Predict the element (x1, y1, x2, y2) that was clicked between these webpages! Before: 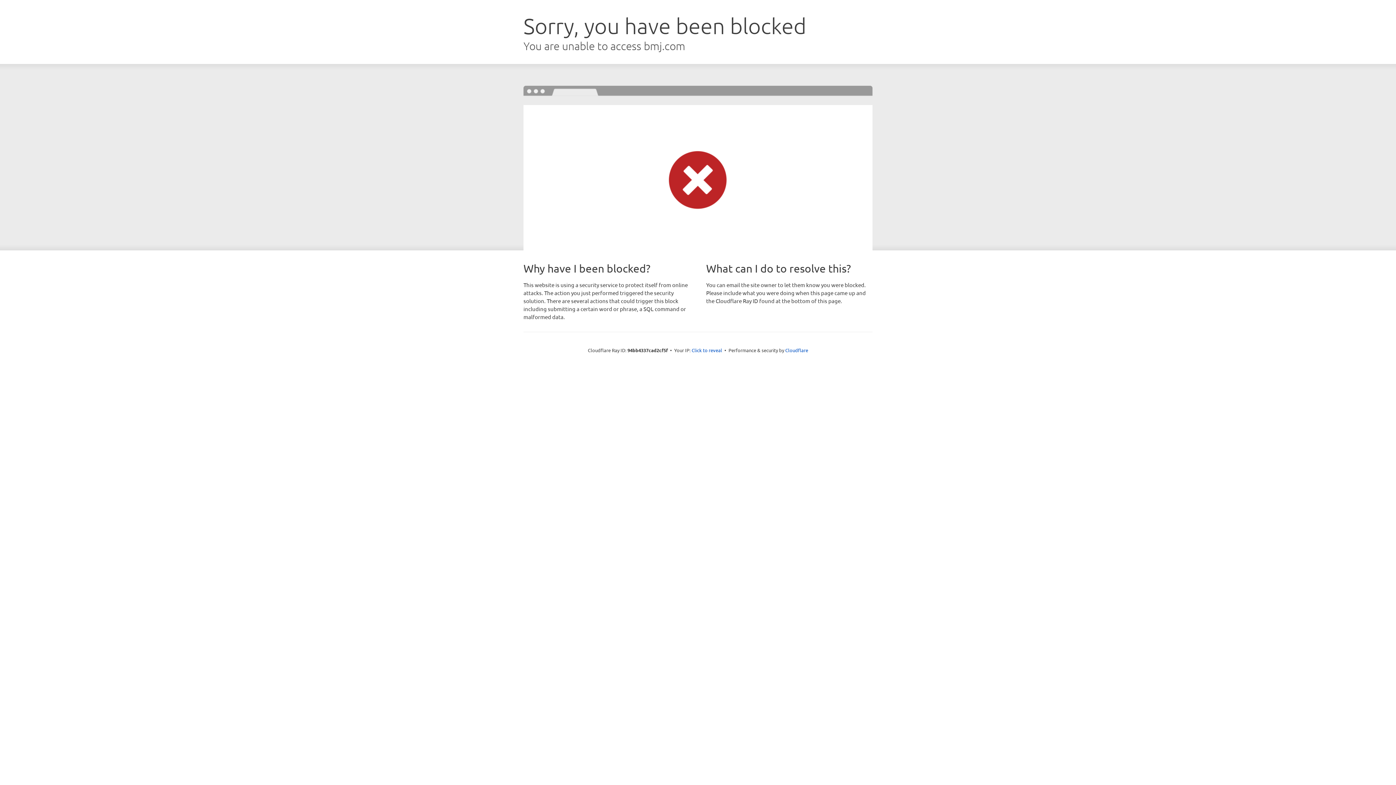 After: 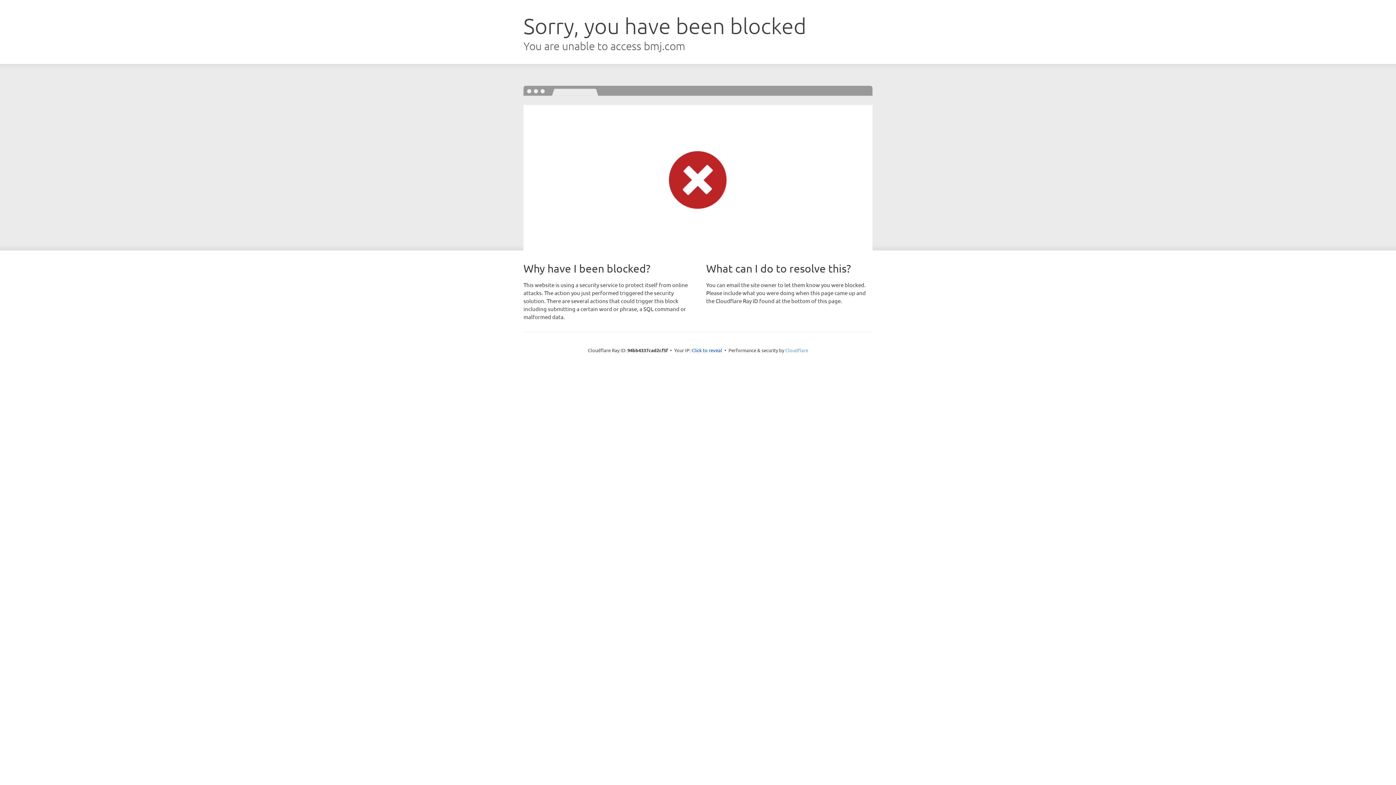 Action: bbox: (785, 347, 808, 353) label: Cloudflare